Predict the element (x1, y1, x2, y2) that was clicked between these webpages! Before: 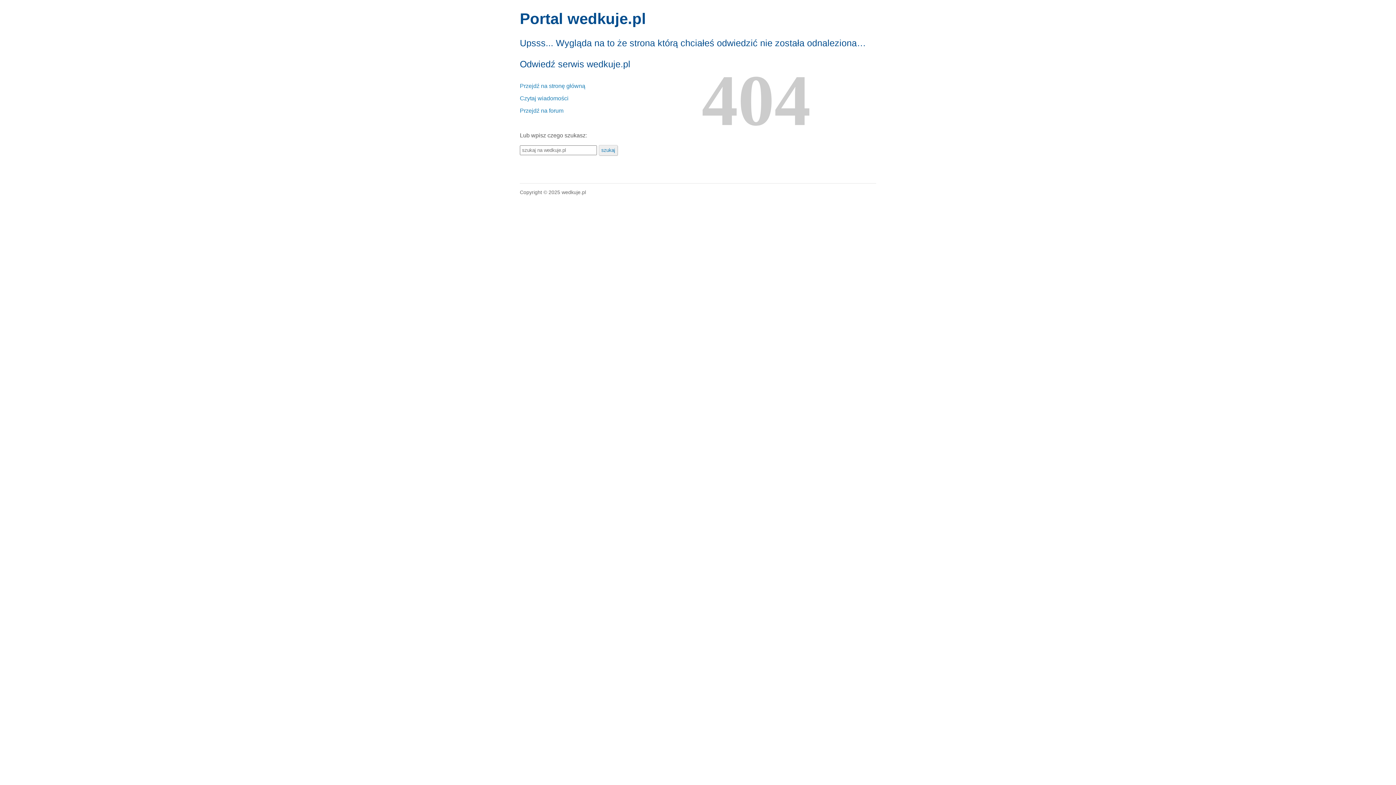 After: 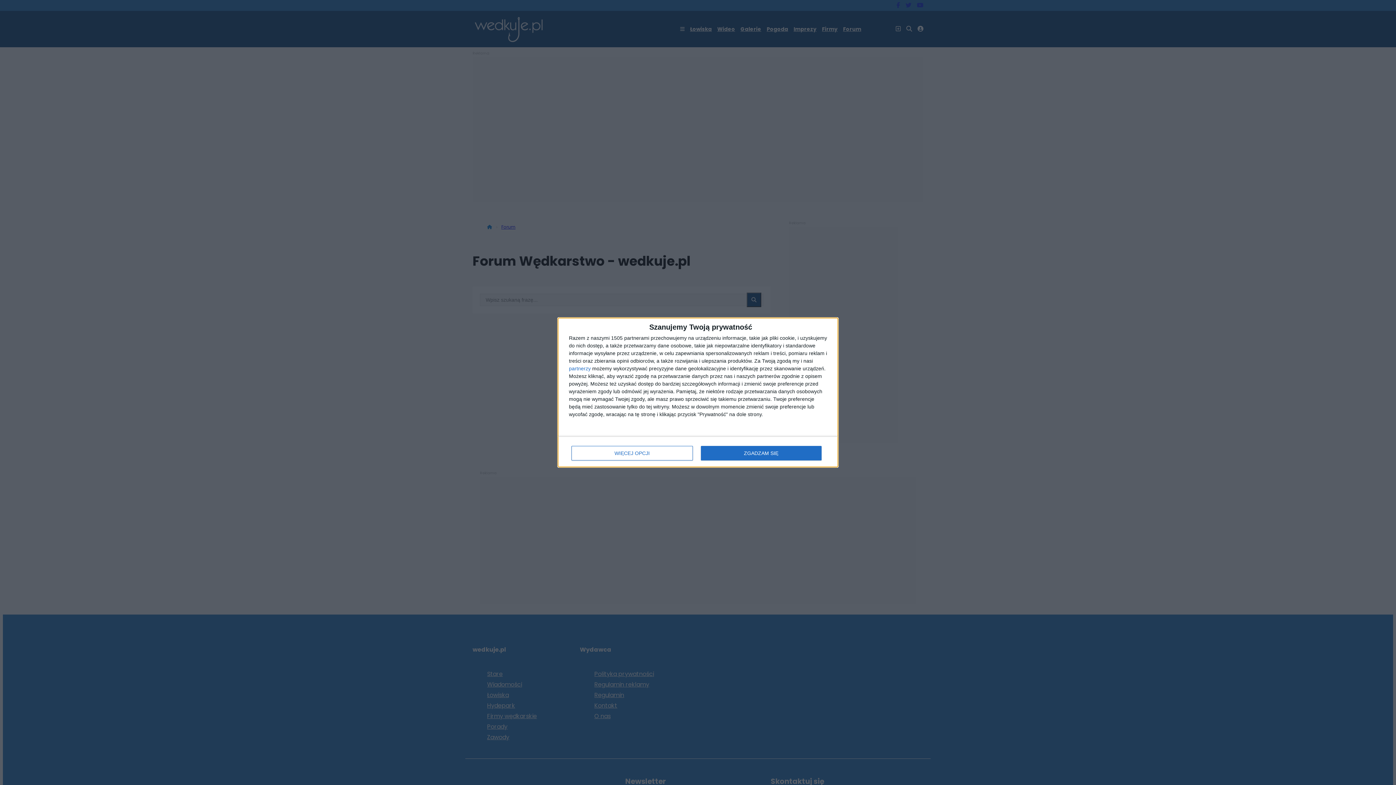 Action: bbox: (520, 107, 563, 113) label: Przejdź na forum